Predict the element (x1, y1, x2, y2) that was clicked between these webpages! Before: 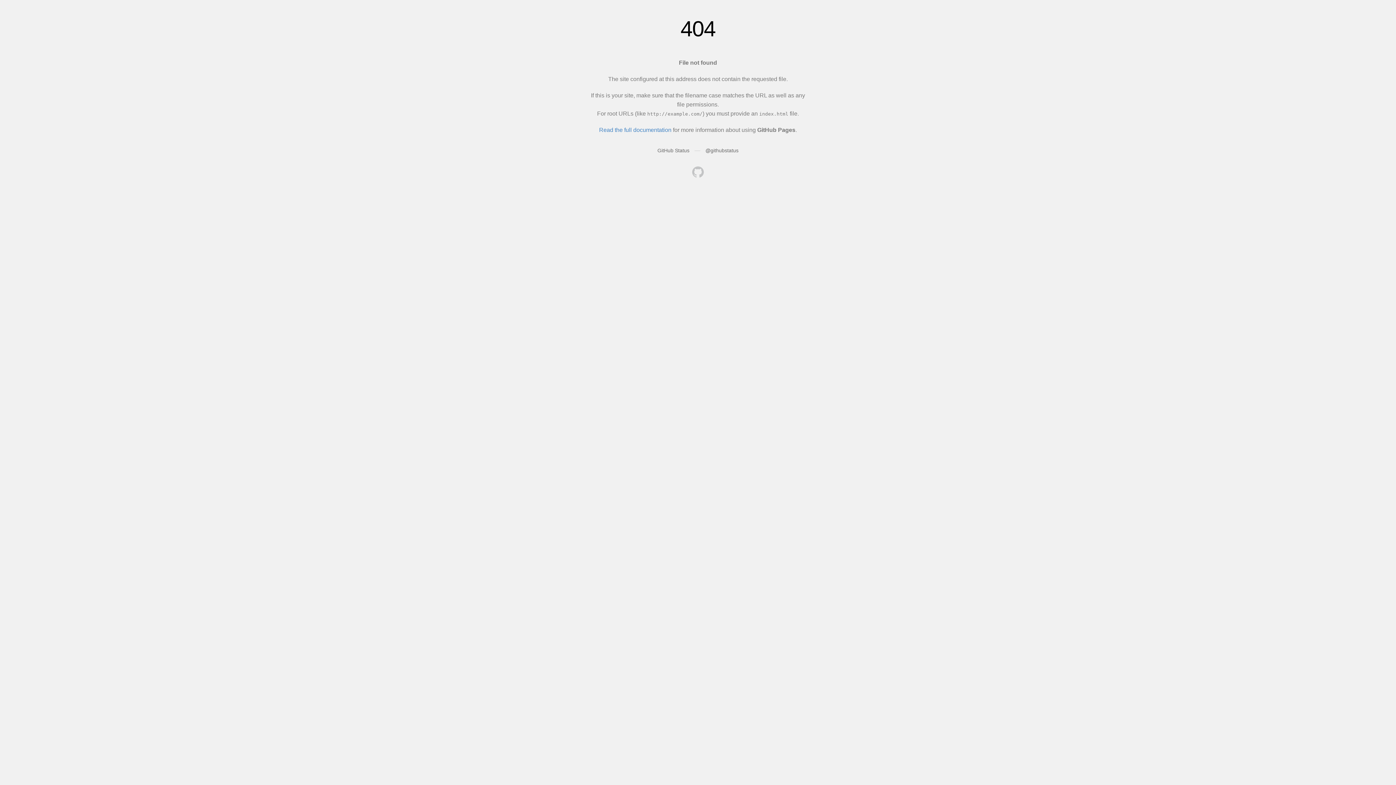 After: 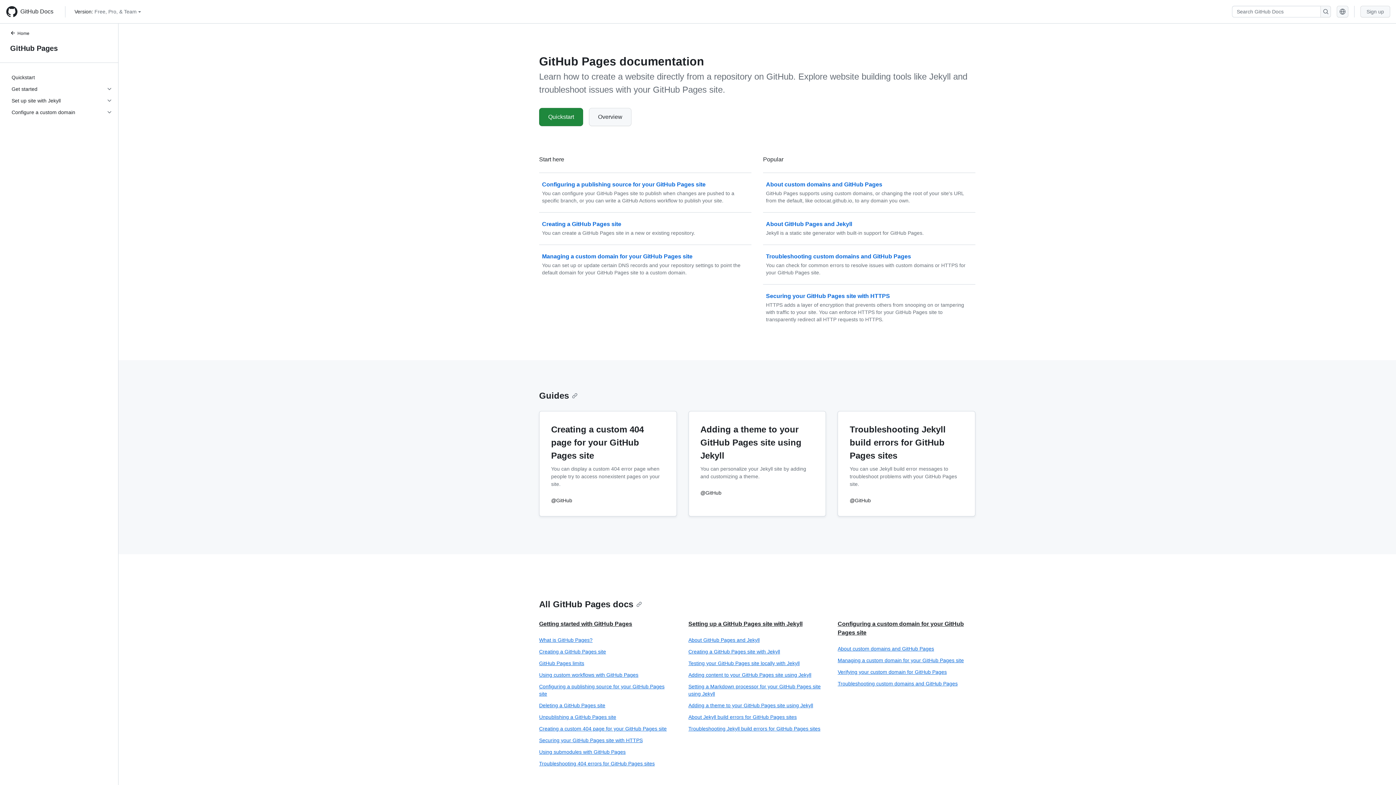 Action: label: Read the full documentation bbox: (599, 126, 671, 133)